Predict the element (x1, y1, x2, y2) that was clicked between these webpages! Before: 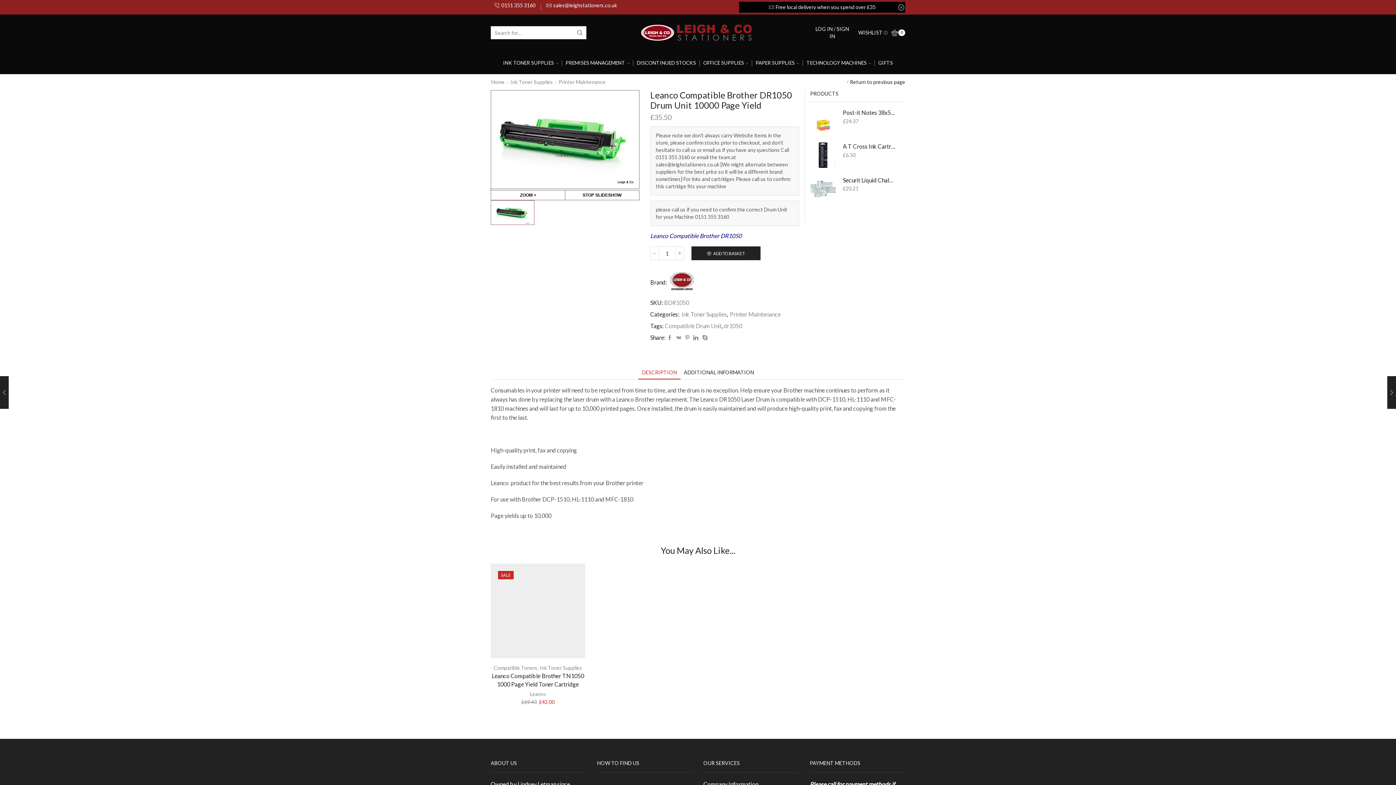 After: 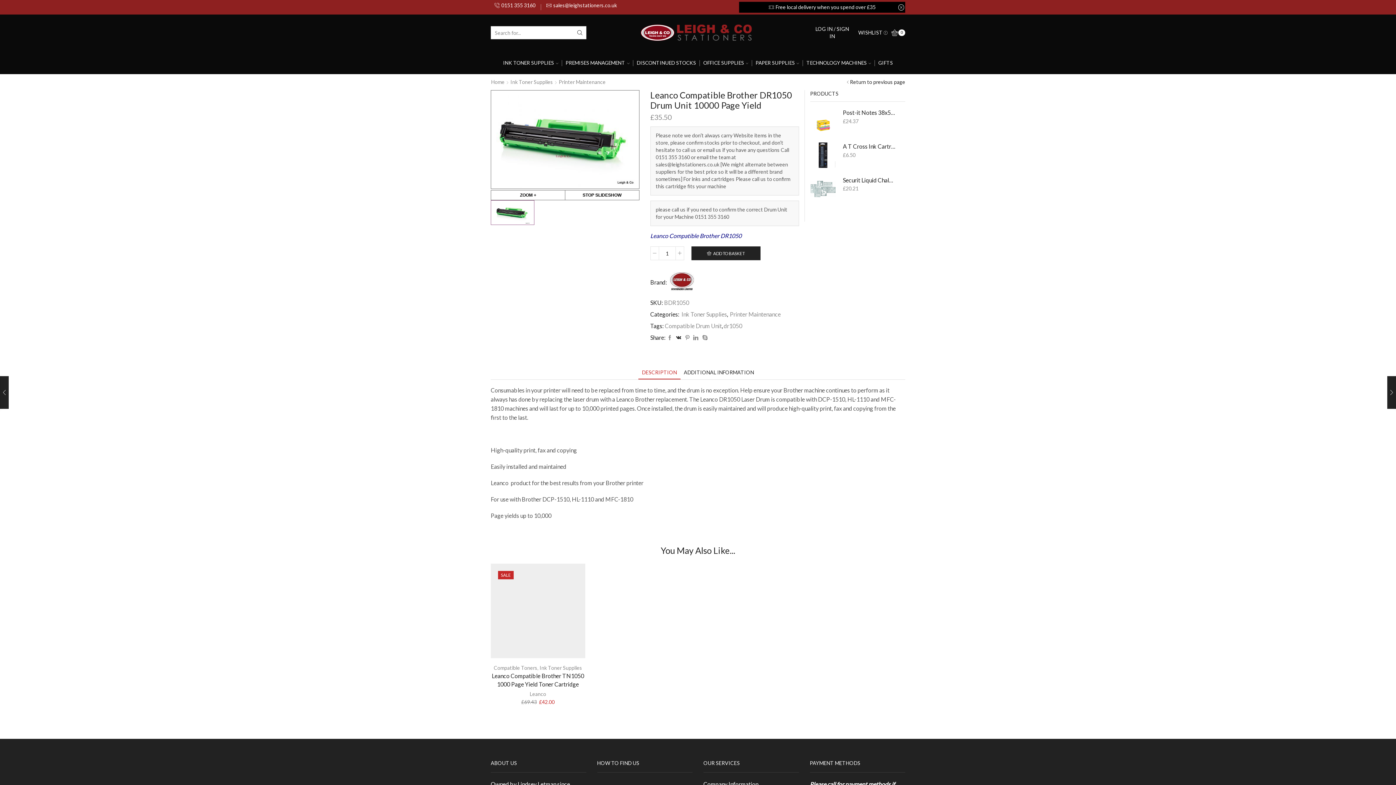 Action: bbox: (674, 334, 683, 341)